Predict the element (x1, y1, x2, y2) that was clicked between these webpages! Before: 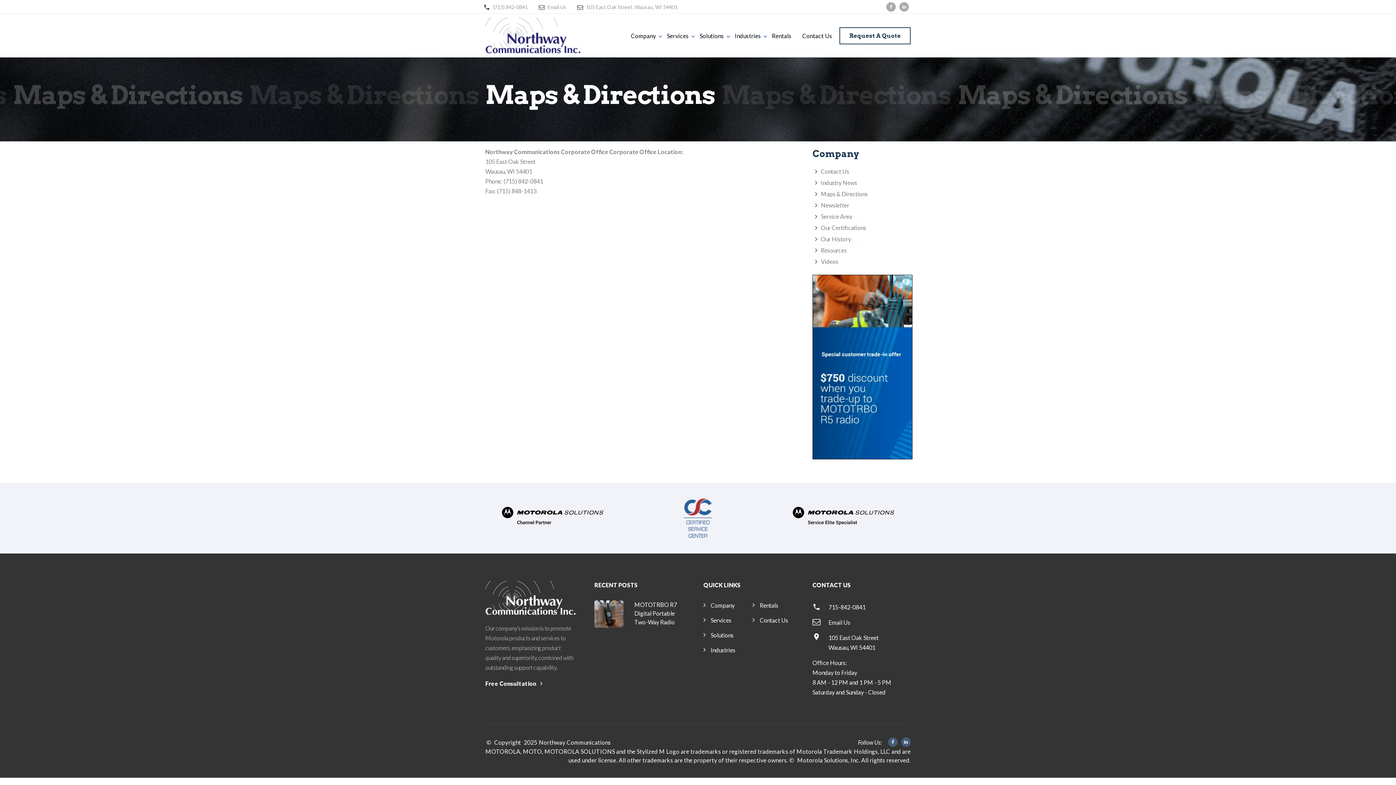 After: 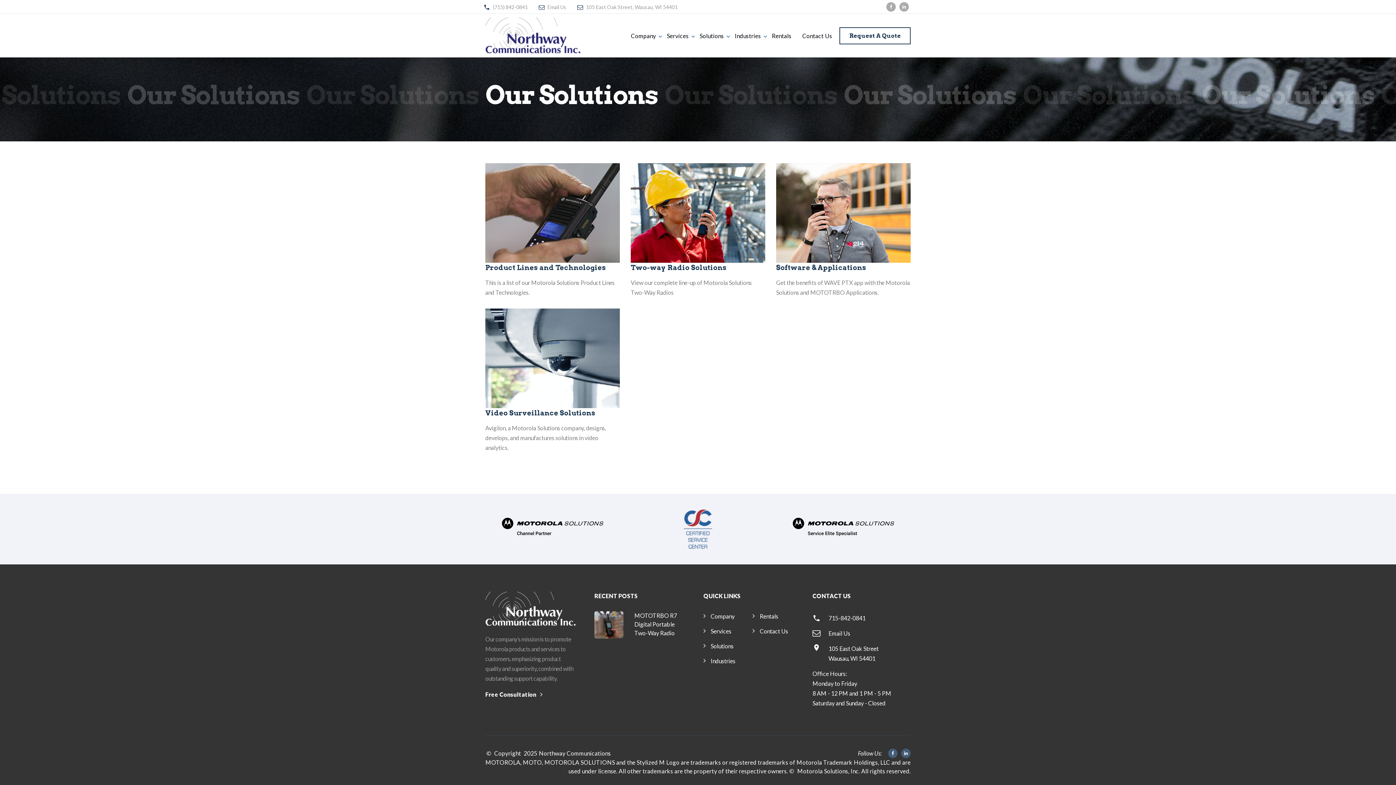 Action: bbox: (699, 29, 724, 41) label: Solutions